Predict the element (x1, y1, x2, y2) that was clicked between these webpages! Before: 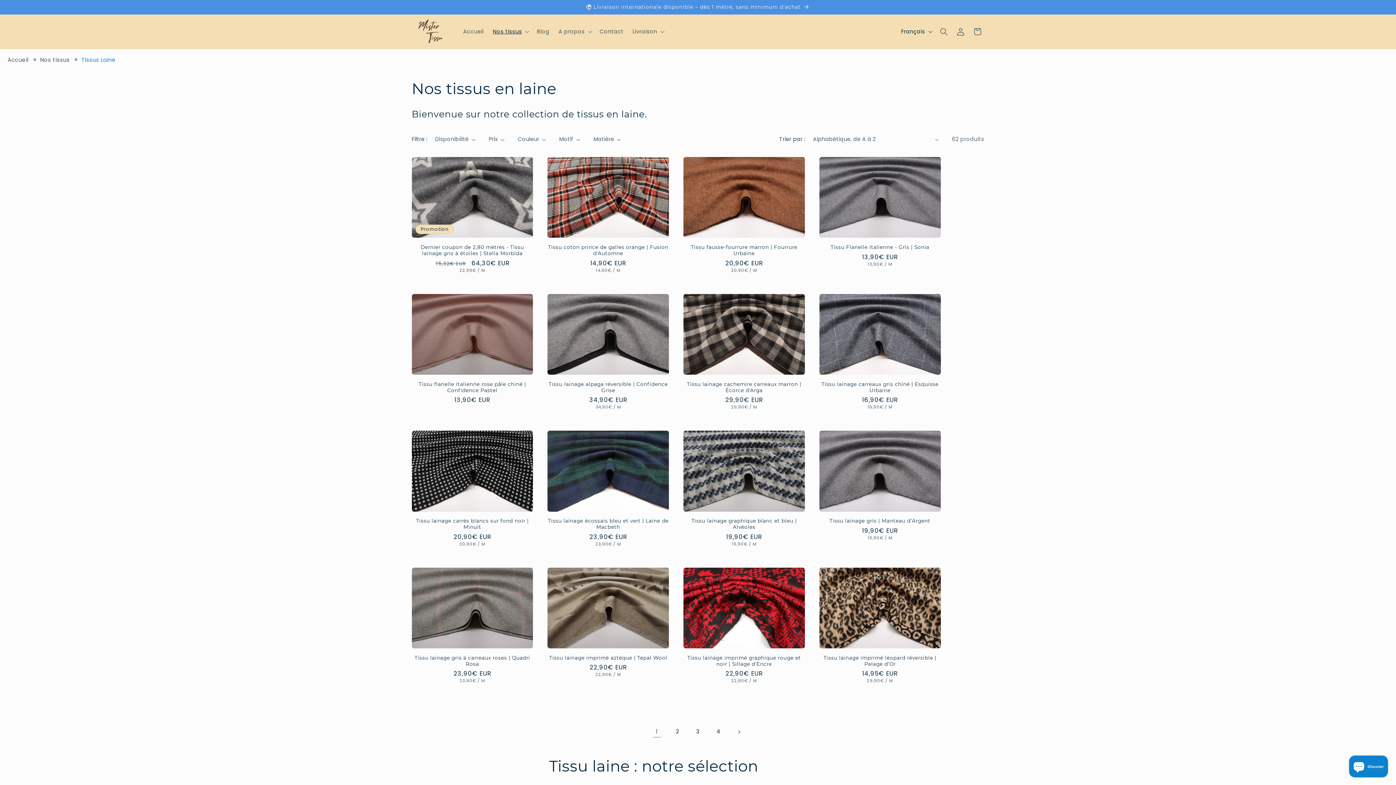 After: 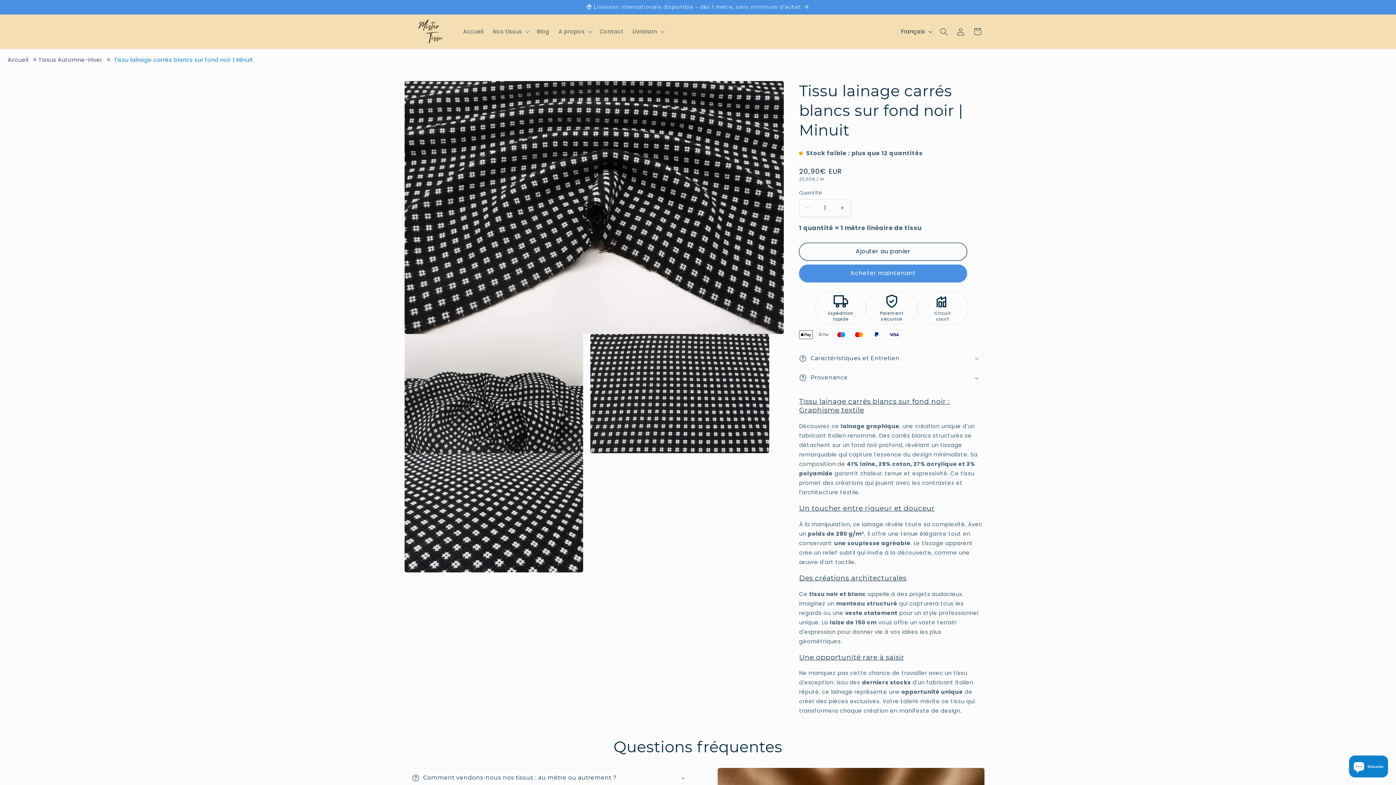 Action: label: Tissu lainage carrés blancs sur fond noir | Minuit bbox: (411, 518, 533, 530)